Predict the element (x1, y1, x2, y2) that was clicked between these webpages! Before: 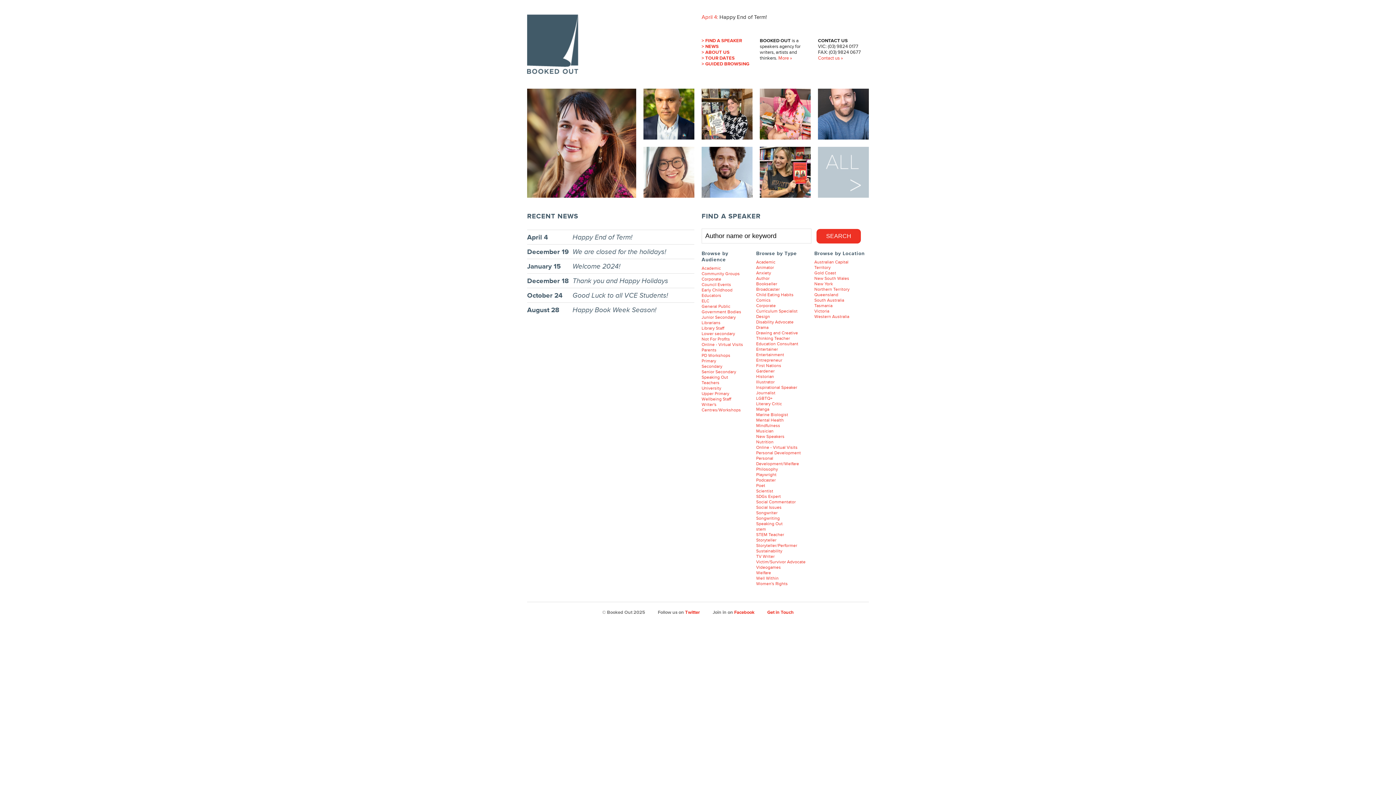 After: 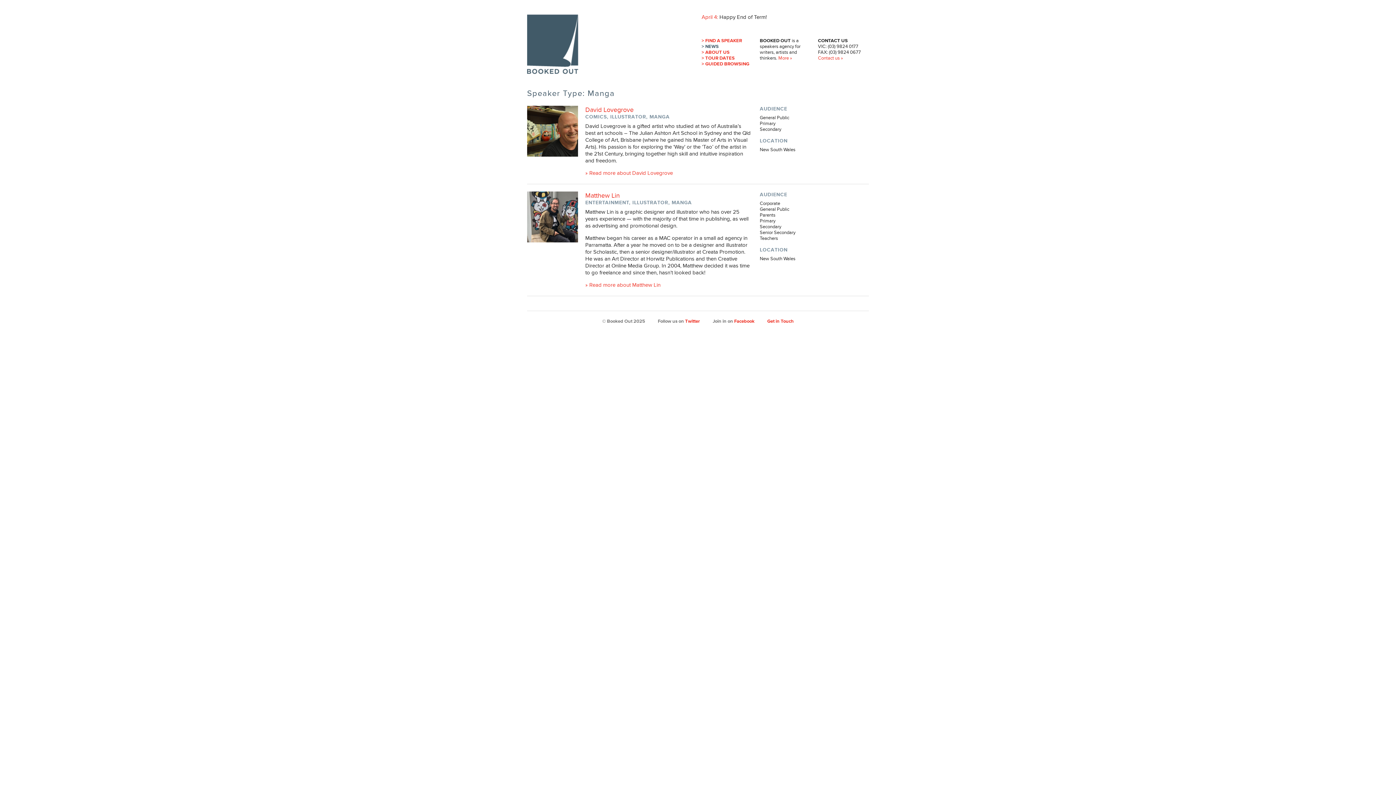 Action: label: Manga bbox: (756, 406, 769, 412)